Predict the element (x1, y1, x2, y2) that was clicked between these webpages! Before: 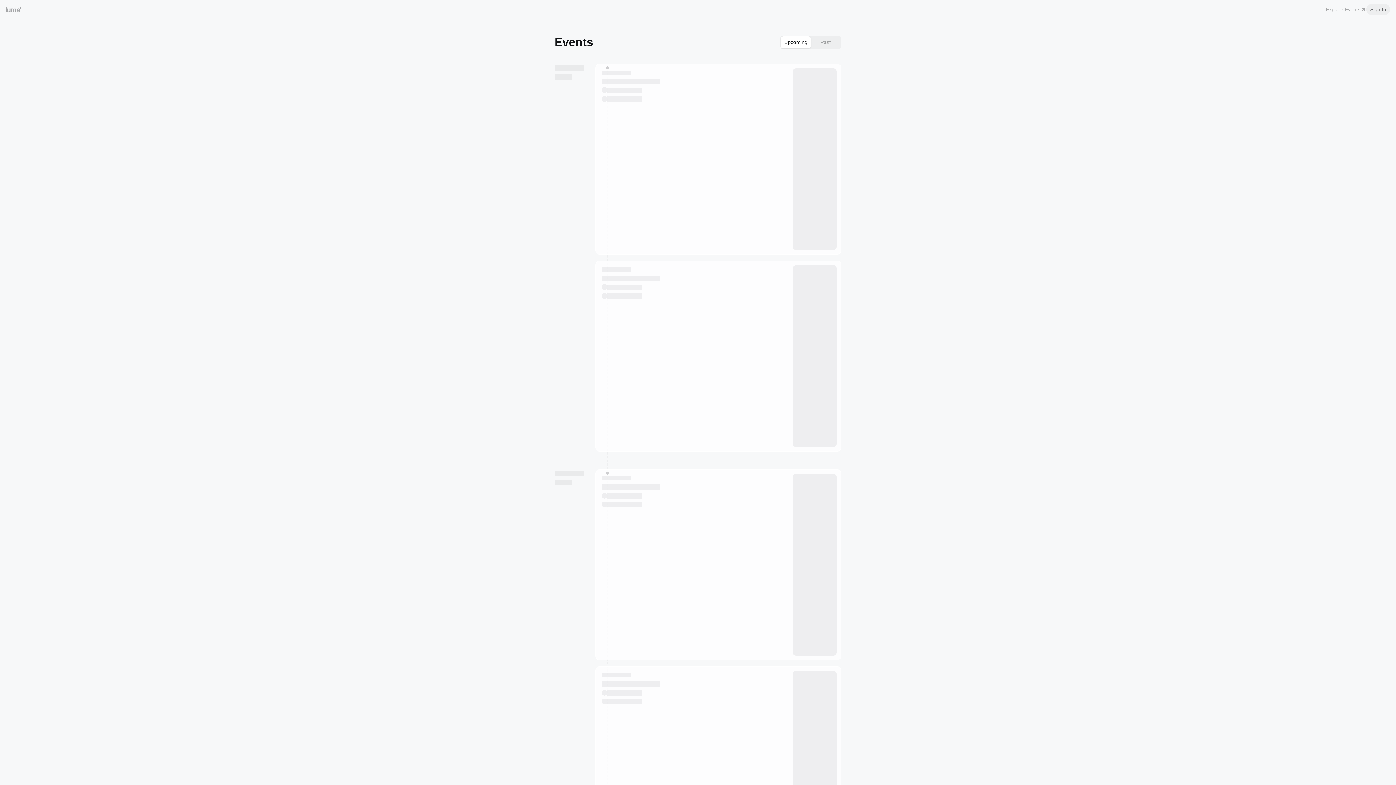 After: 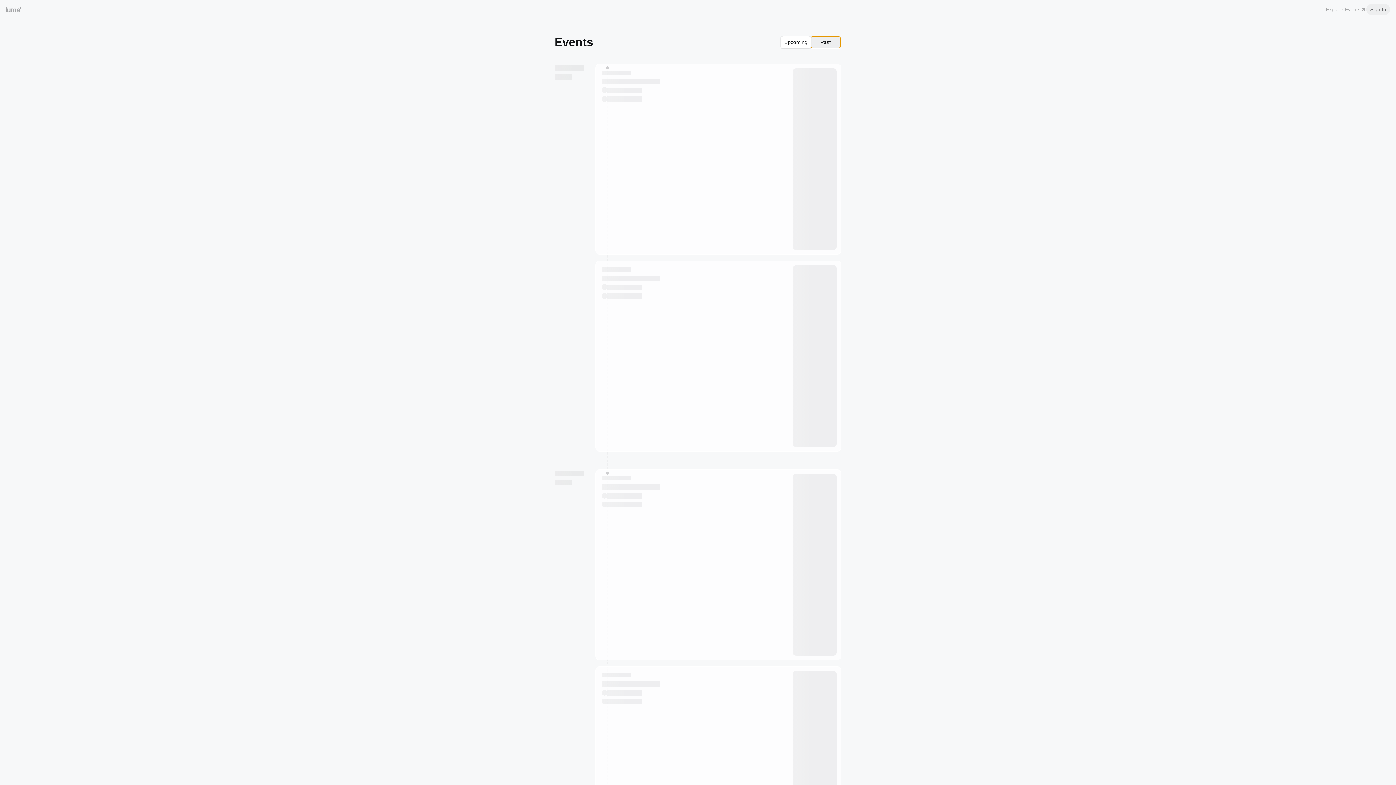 Action: label: Past bbox: (810, 36, 840, 48)